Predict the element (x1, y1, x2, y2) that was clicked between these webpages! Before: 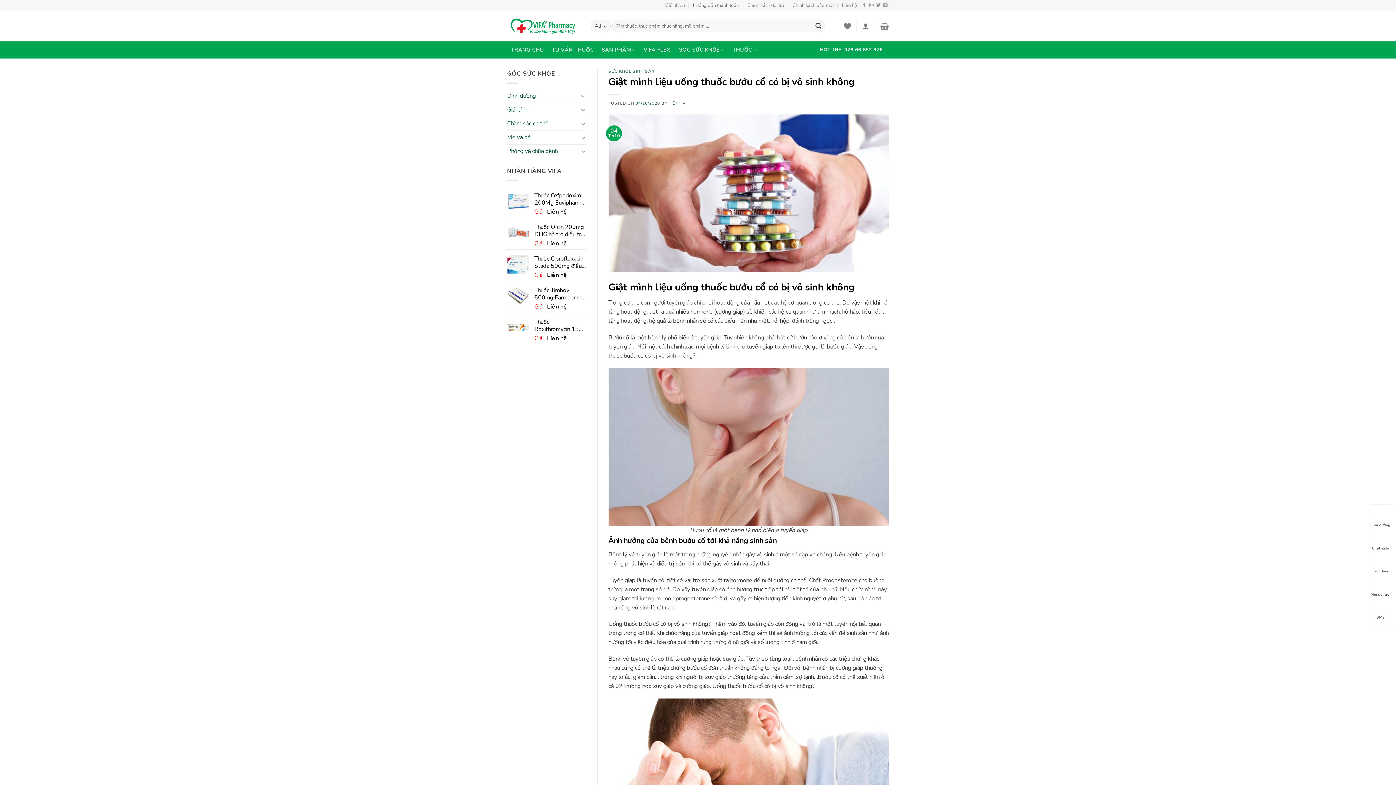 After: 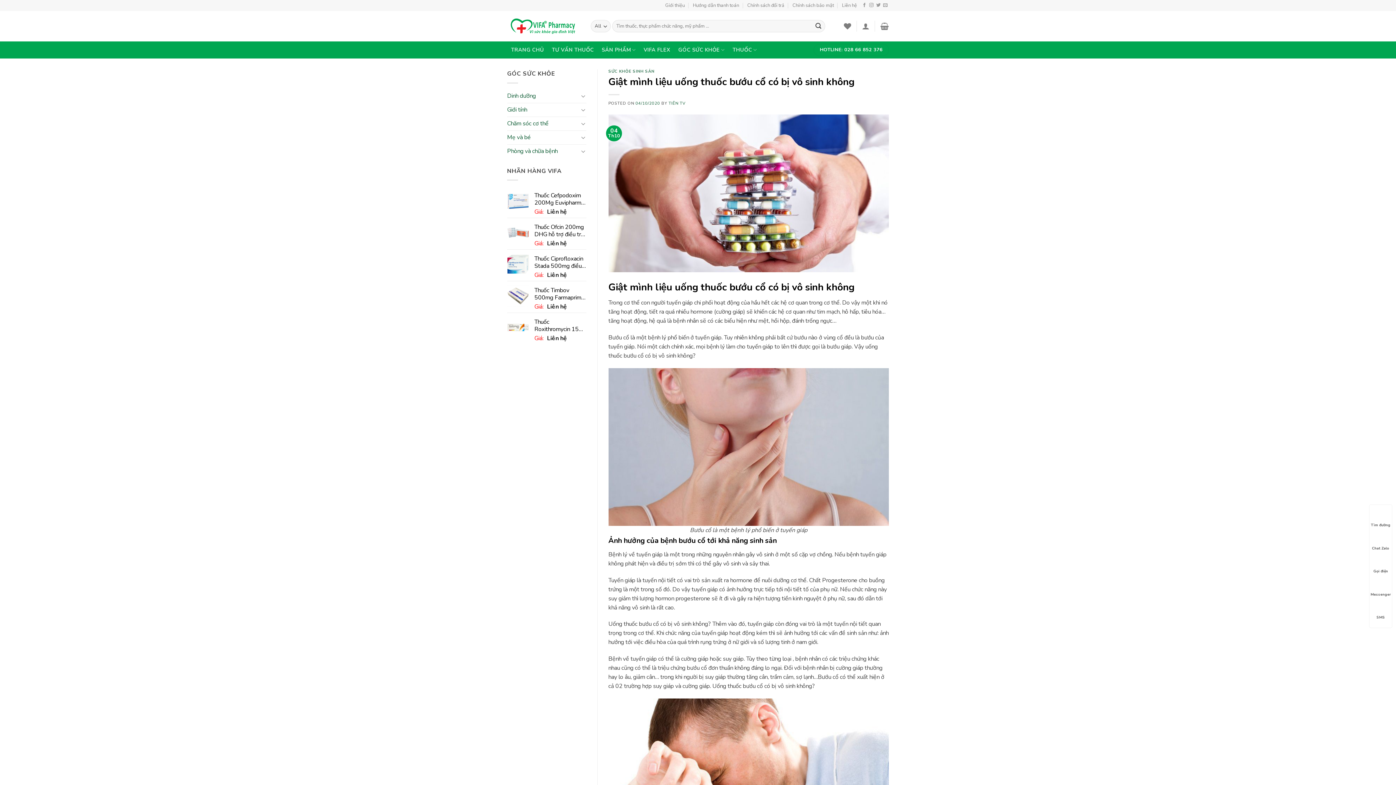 Action: bbox: (1369, 578, 1392, 597) label: Messenger